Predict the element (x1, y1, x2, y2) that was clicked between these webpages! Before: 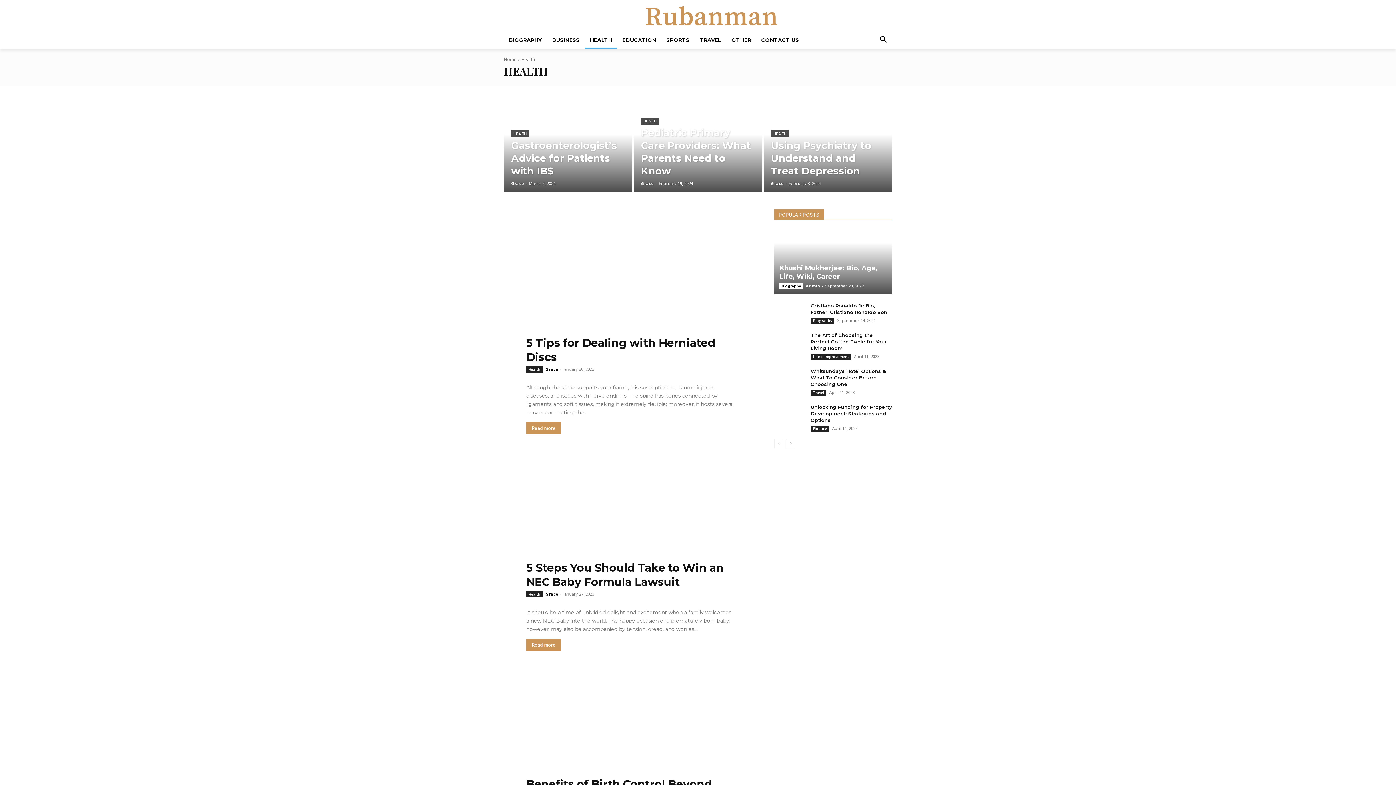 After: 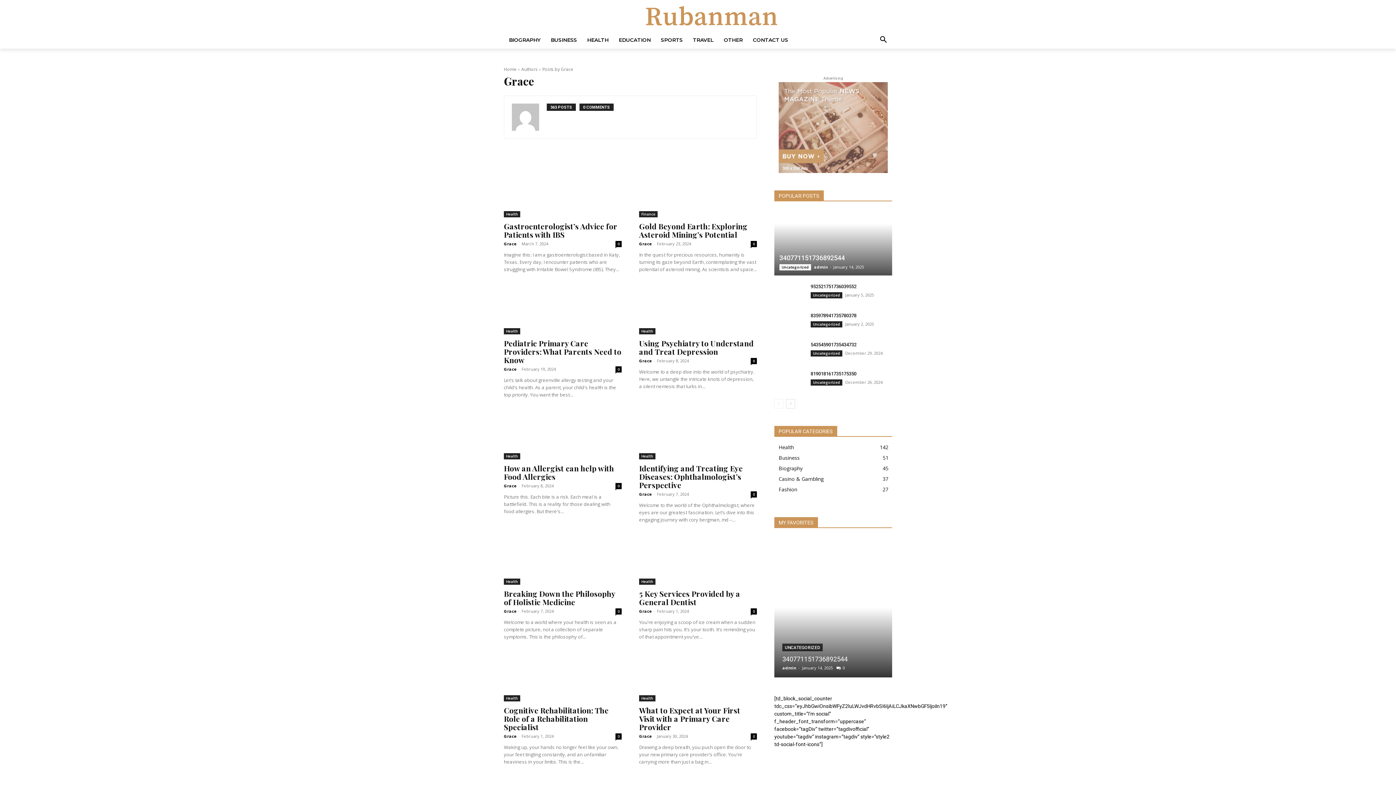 Action: label: Grace bbox: (545, 366, 558, 371)